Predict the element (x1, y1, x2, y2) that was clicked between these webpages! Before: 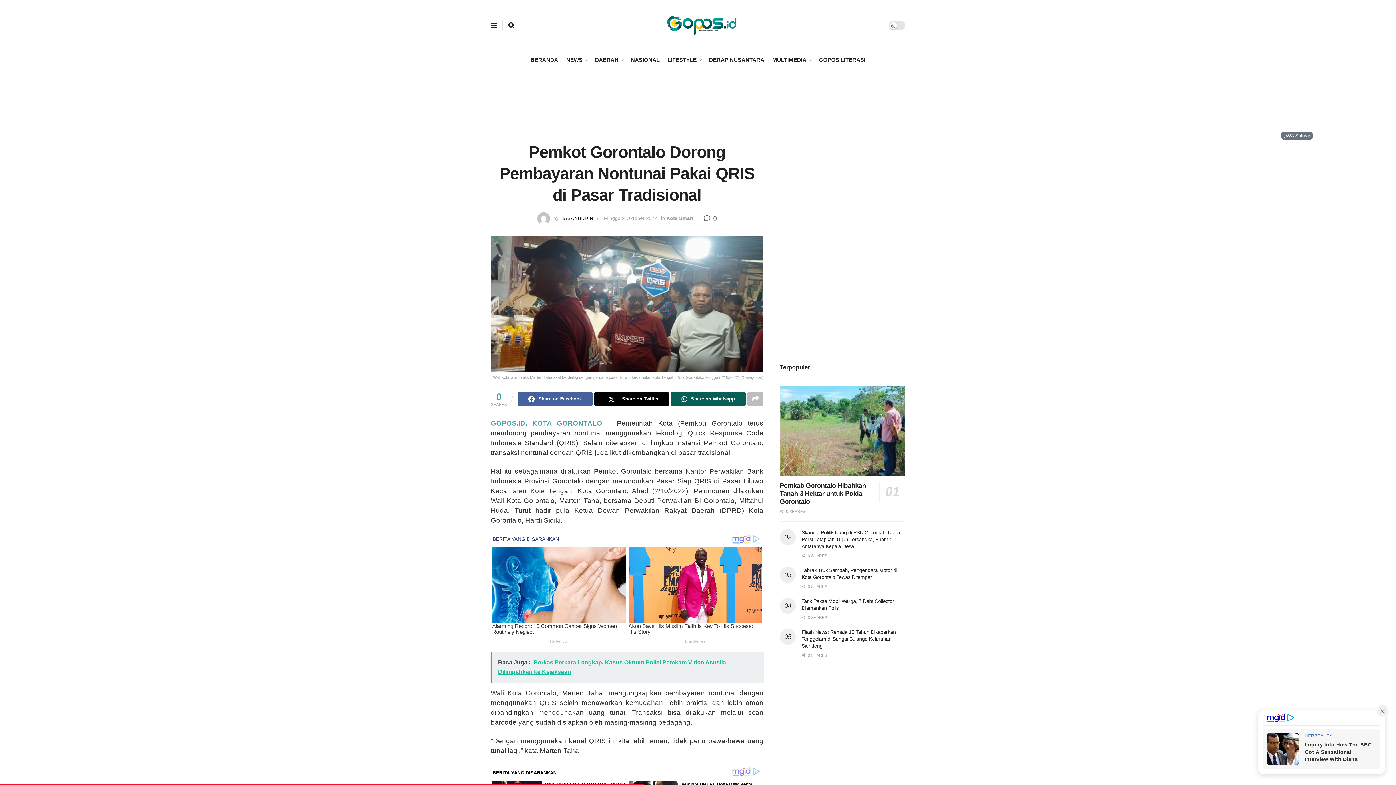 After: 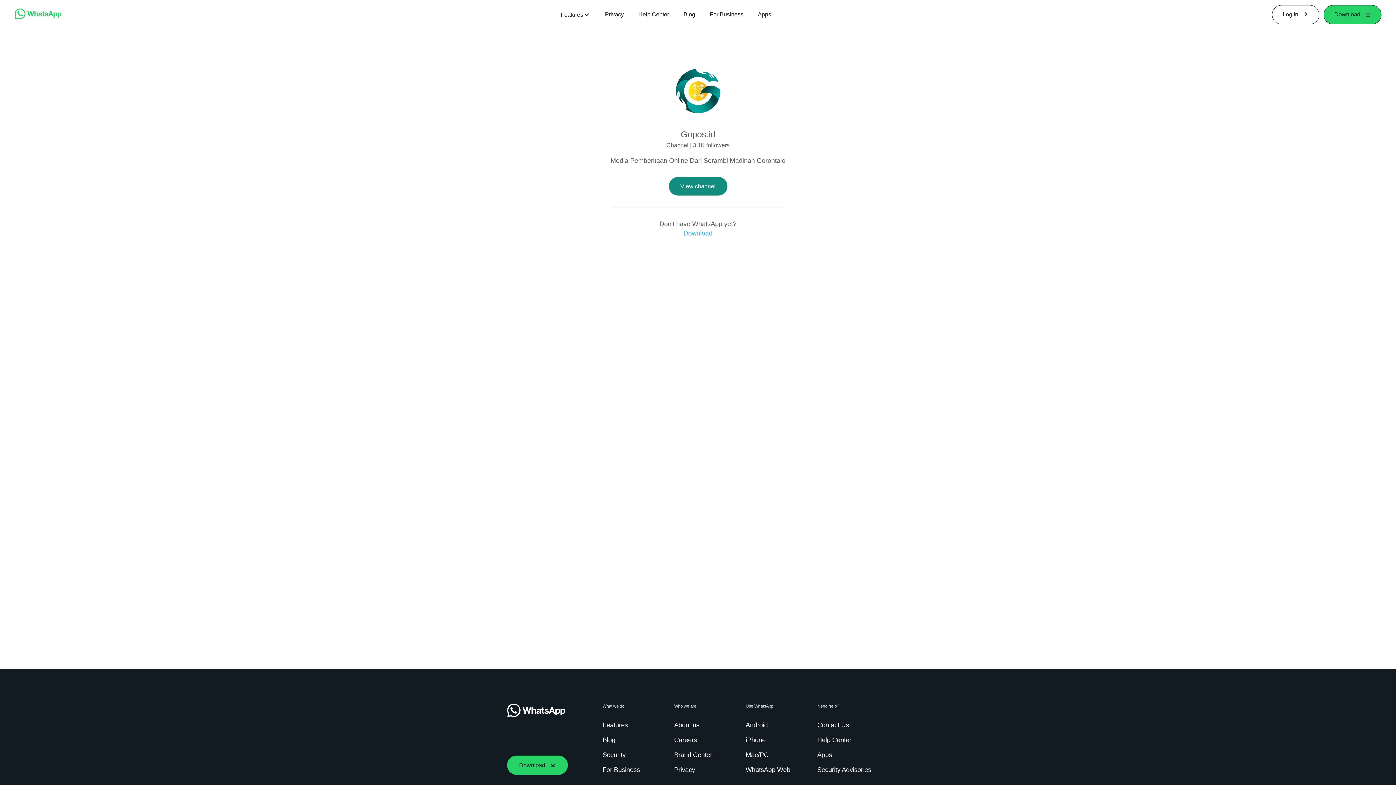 Action: bbox: (1281, 131, 1313, 140) label: WA Saluran